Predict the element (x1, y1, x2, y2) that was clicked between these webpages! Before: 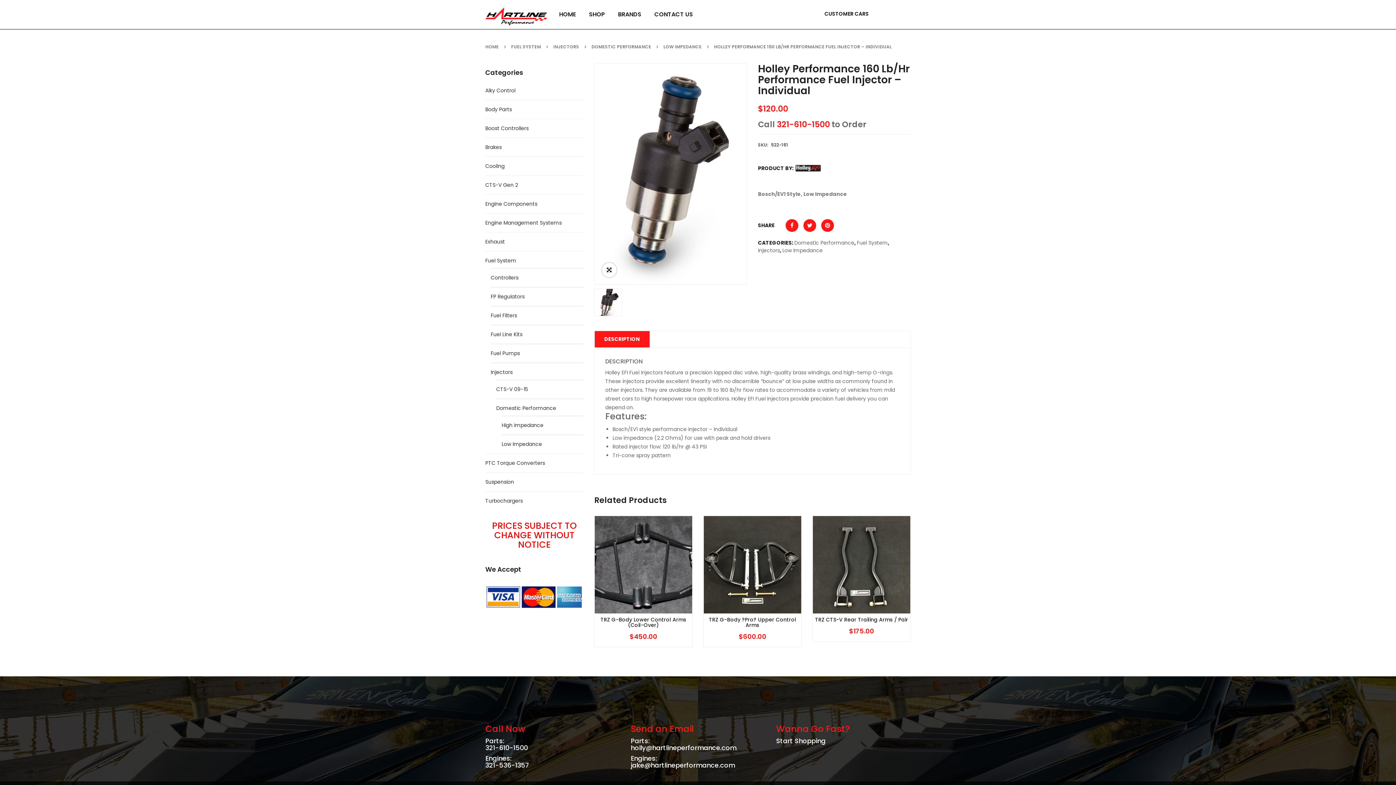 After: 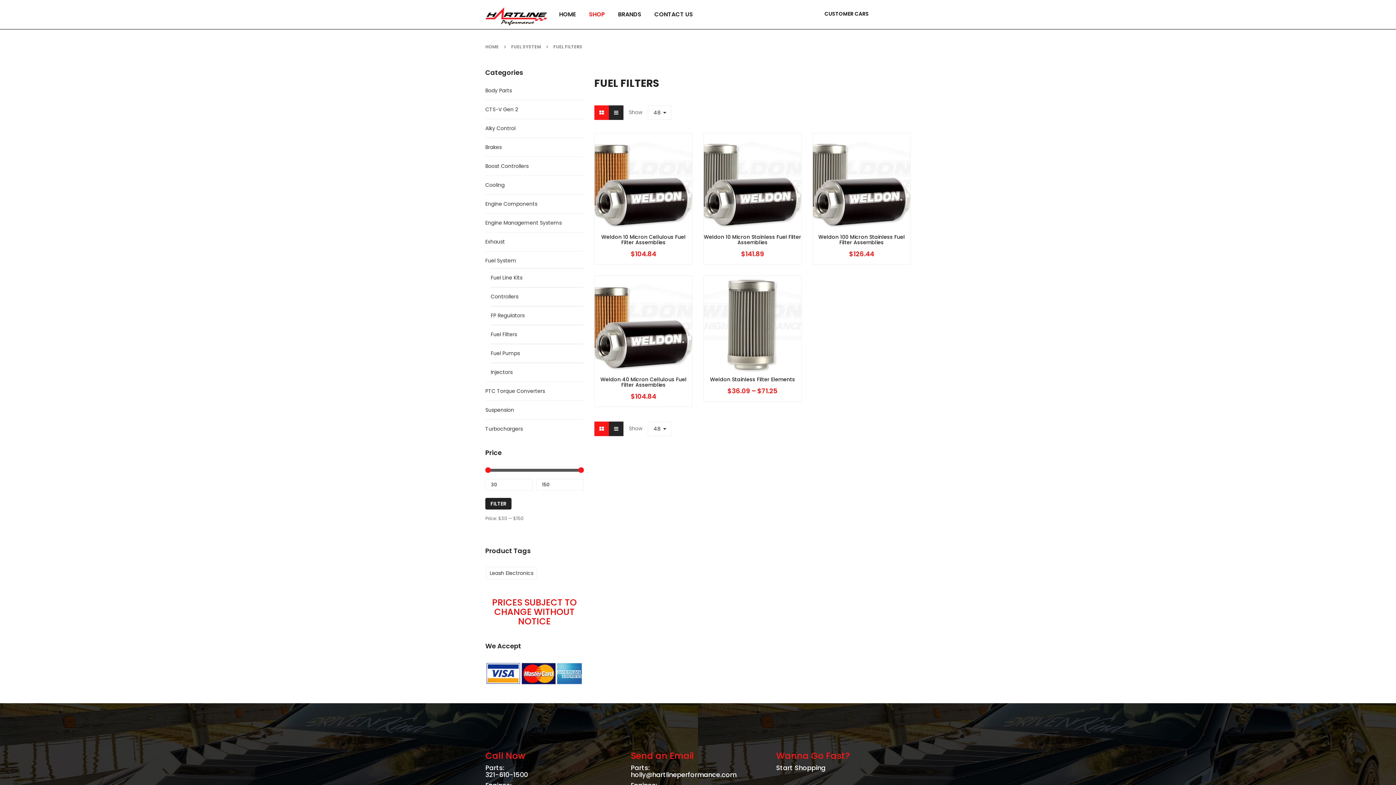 Action: bbox: (490, 312, 517, 319) label: Fuel Filters